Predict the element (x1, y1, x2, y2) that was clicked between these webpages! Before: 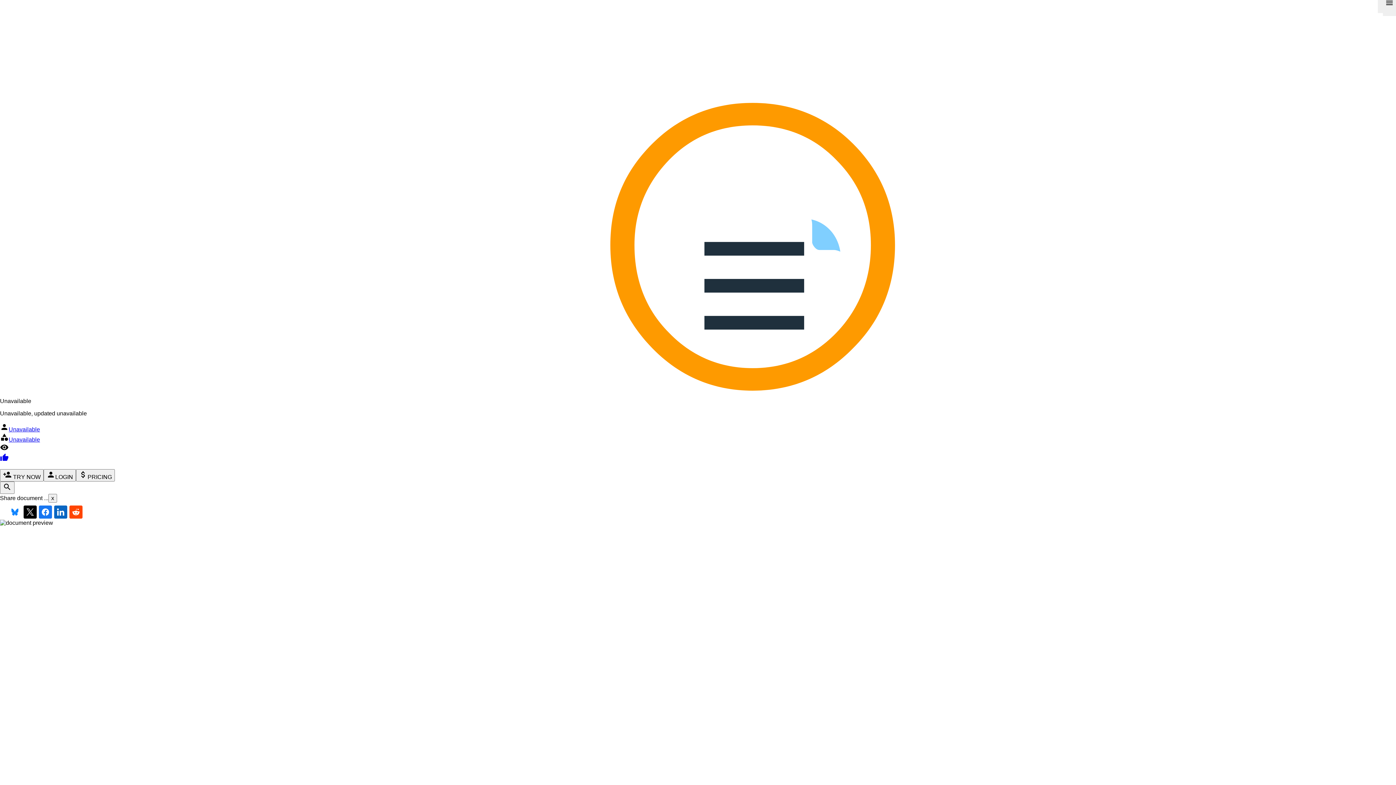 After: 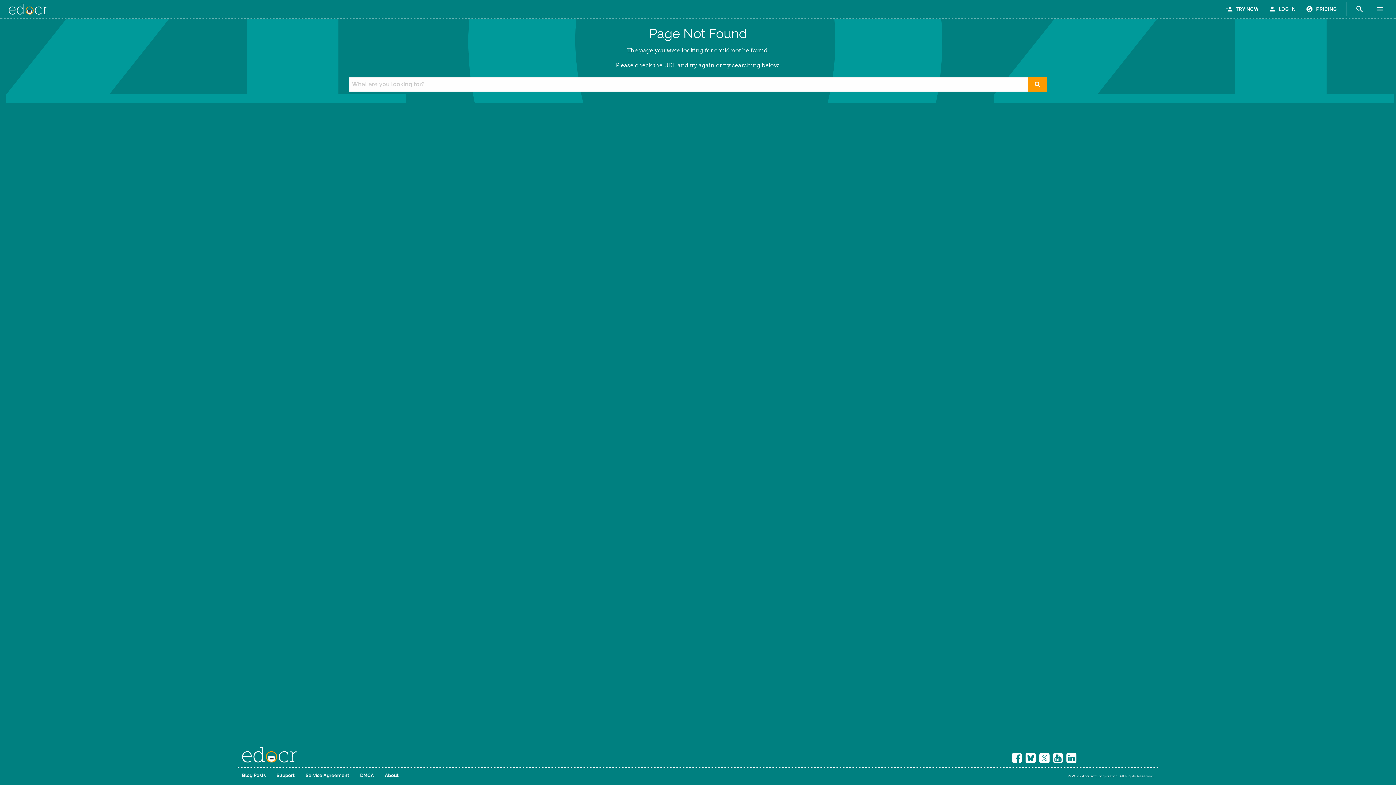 Action: label: Unavailable bbox: (8, 436, 40, 442)